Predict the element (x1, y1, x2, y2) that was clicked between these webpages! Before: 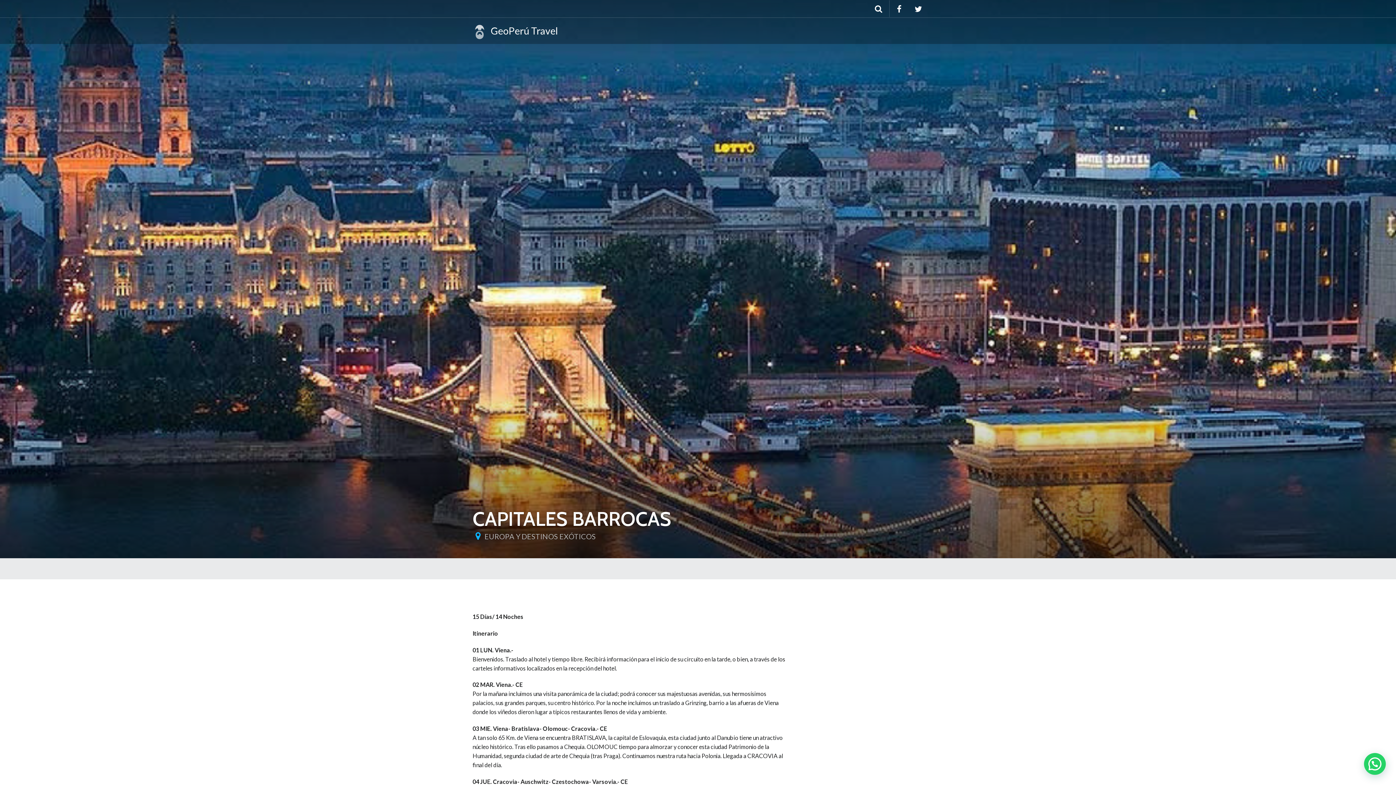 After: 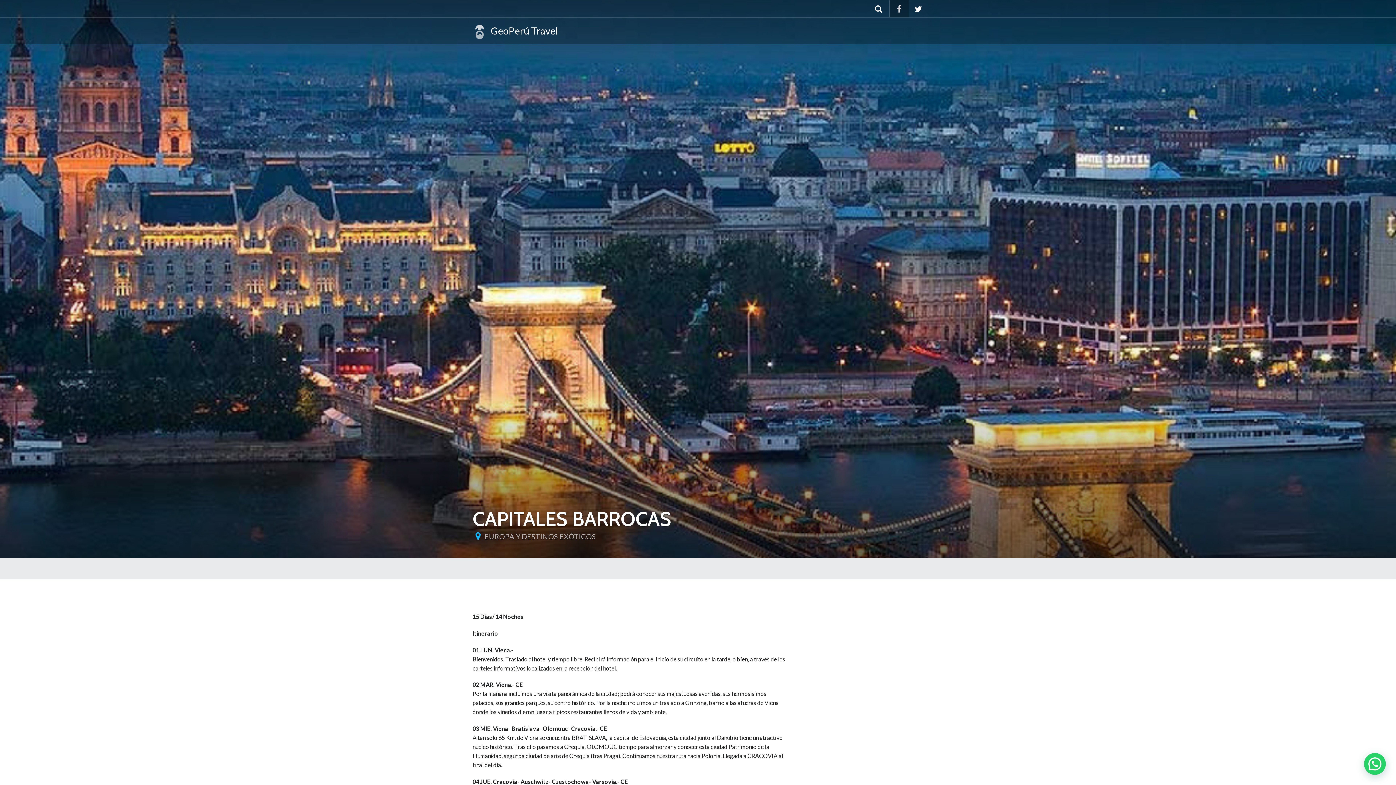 Action: bbox: (889, 0, 908, 17)